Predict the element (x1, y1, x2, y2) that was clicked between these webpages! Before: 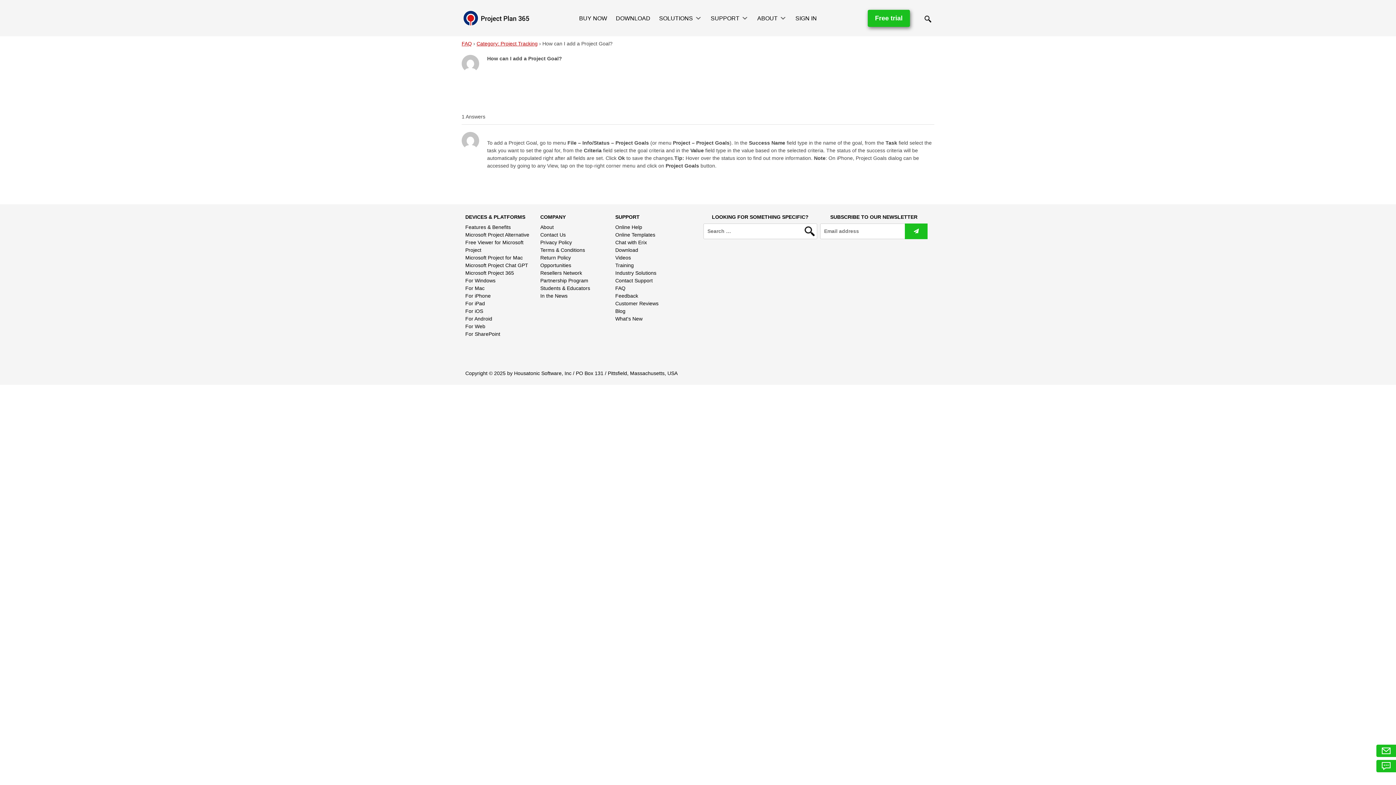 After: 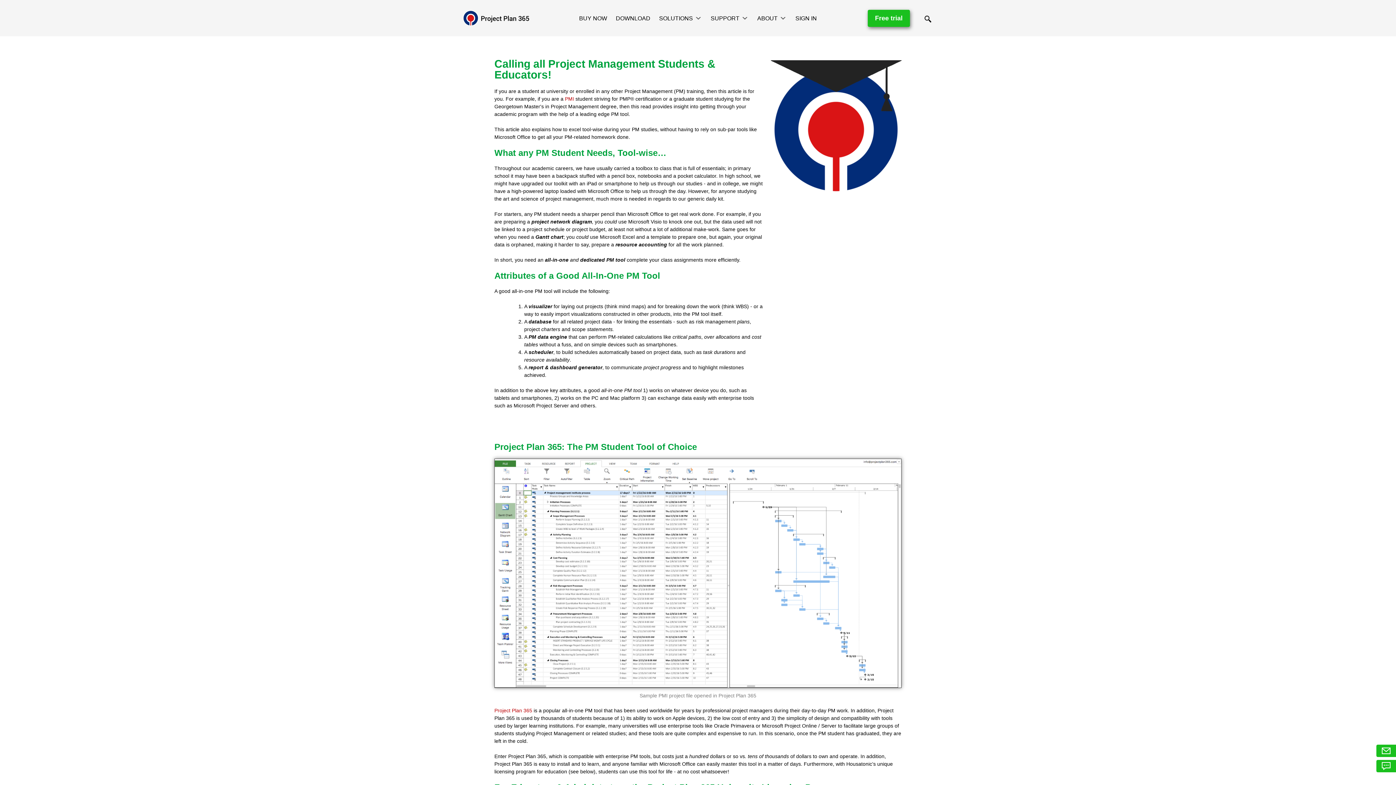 Action: label: Students & Educators bbox: (540, 285, 590, 291)